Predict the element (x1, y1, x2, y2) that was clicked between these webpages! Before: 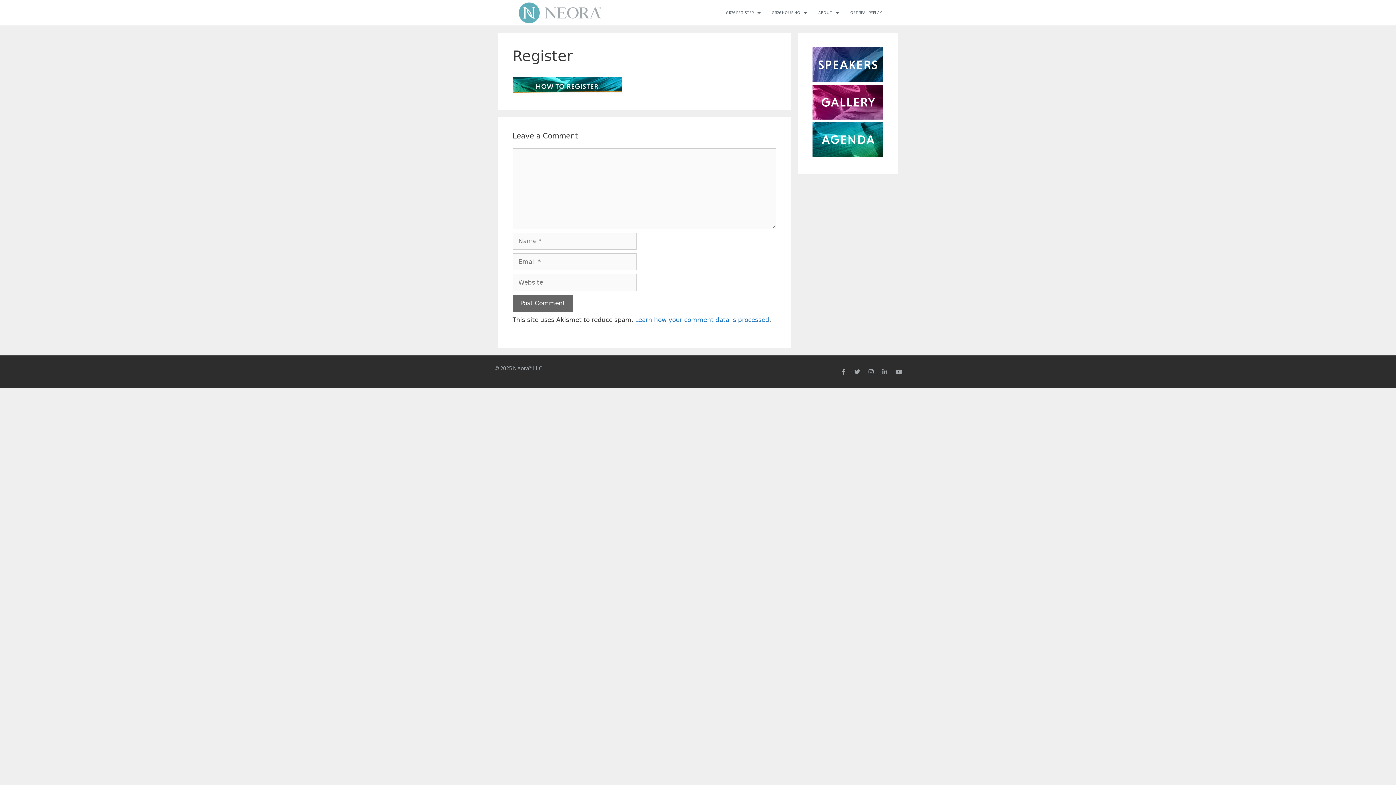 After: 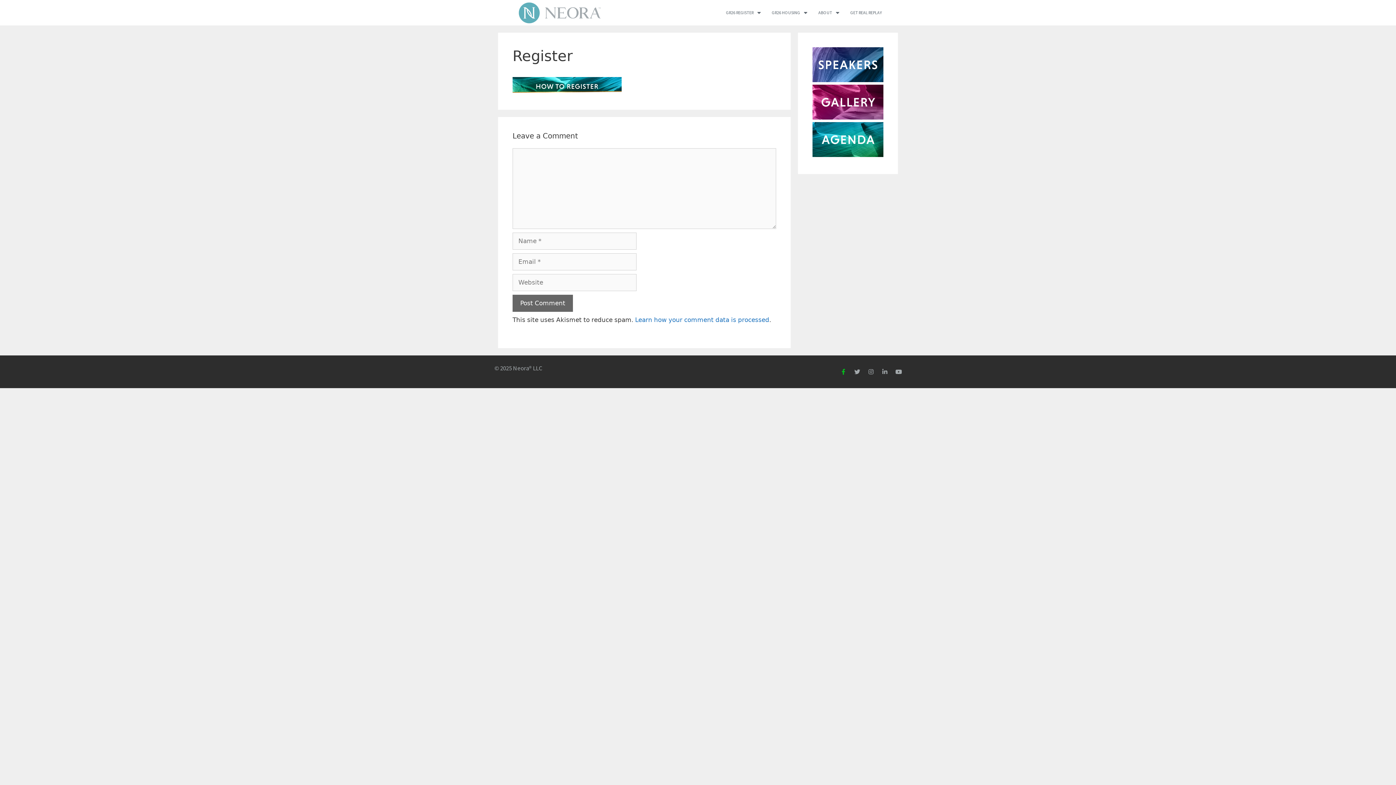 Action: label: Facebook bbox: (840, 369, 846, 375)